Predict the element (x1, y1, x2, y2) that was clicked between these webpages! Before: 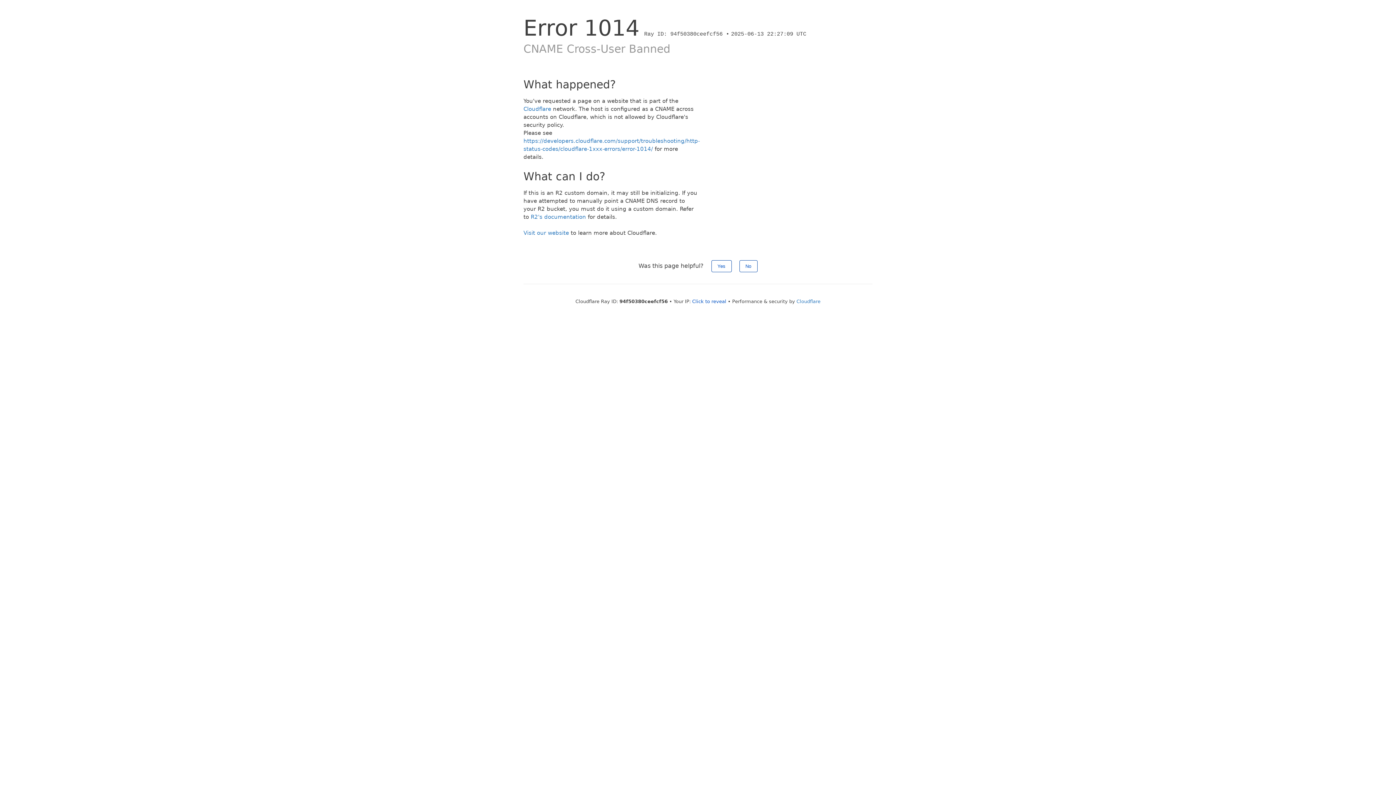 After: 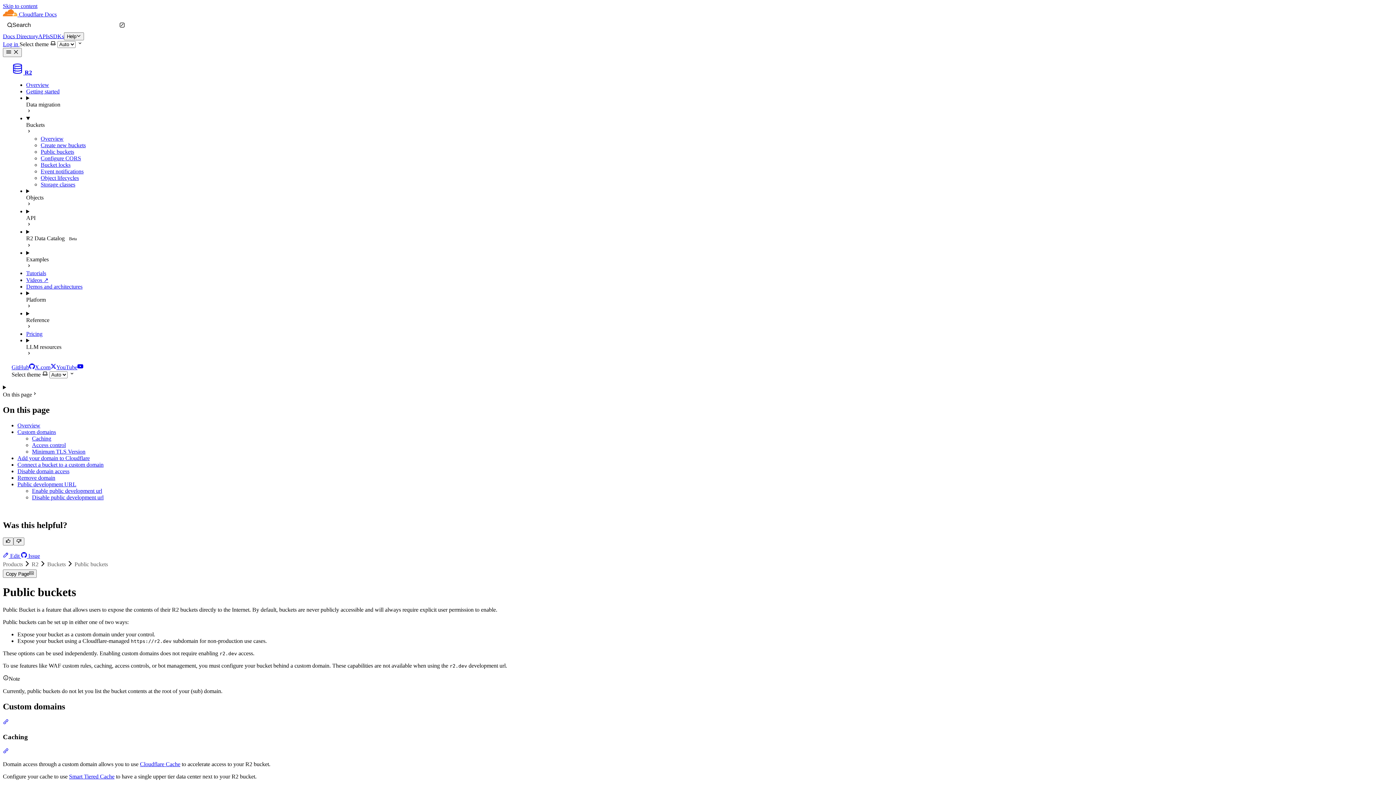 Action: bbox: (530, 213, 586, 220) label: R2's documentation